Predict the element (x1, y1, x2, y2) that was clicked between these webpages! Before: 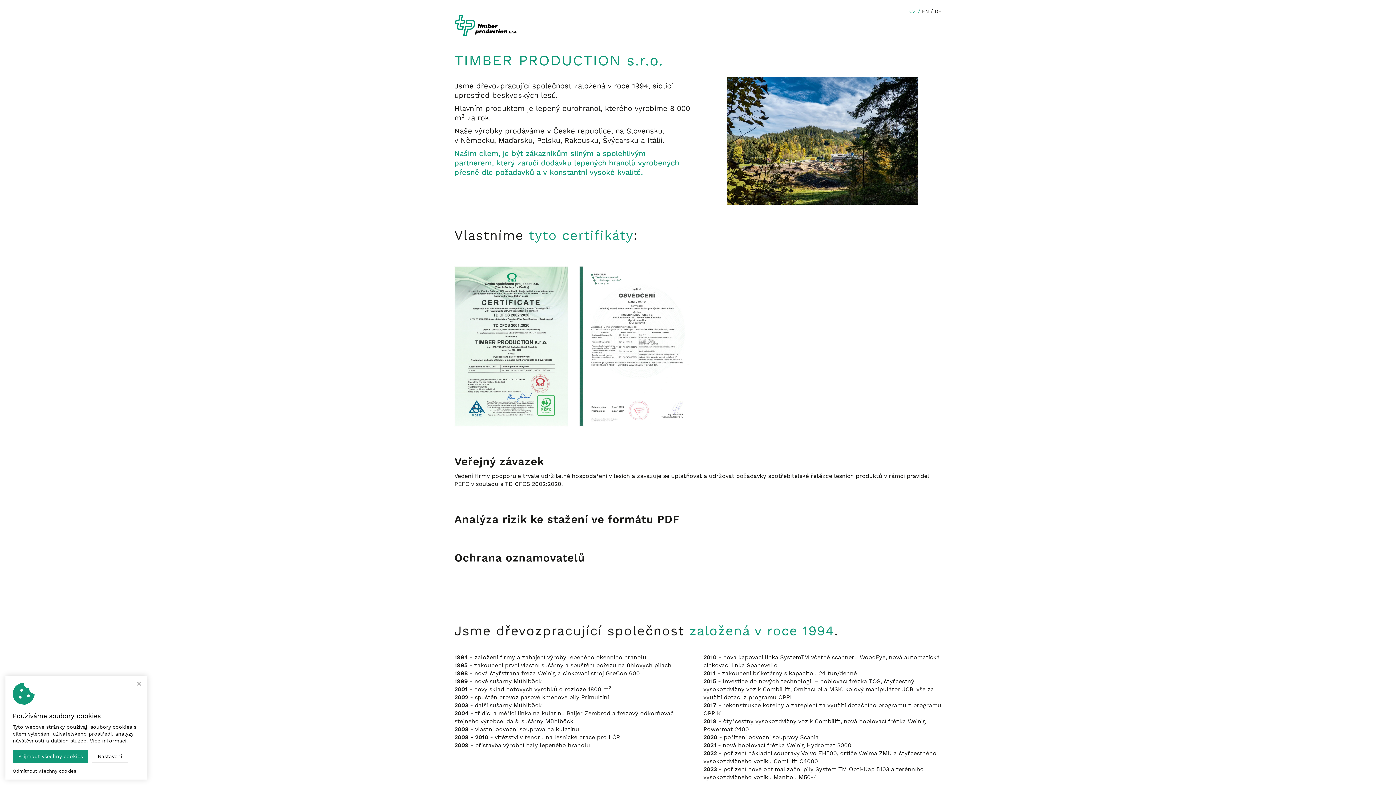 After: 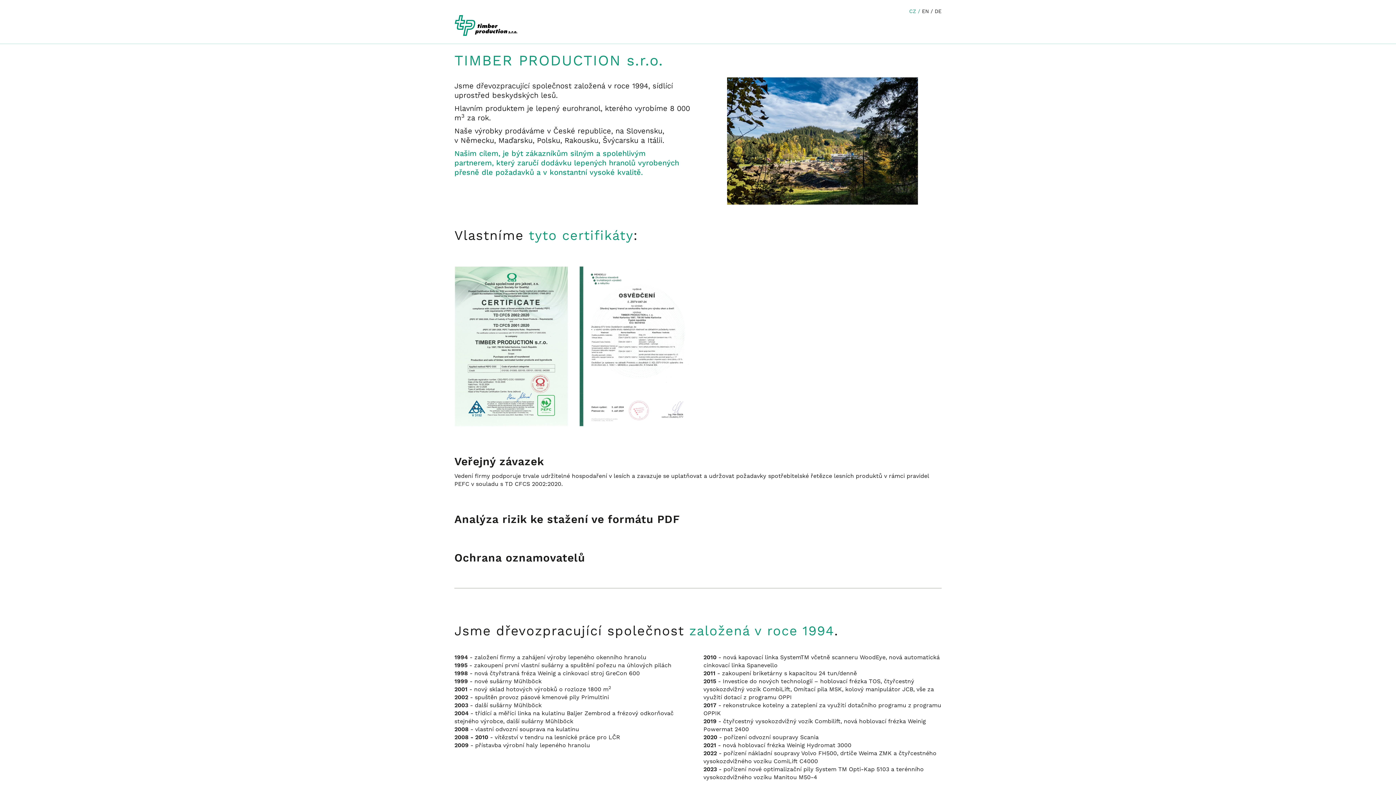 Action: bbox: (12, 768, 76, 774) label: Odmítnout všechny cookies